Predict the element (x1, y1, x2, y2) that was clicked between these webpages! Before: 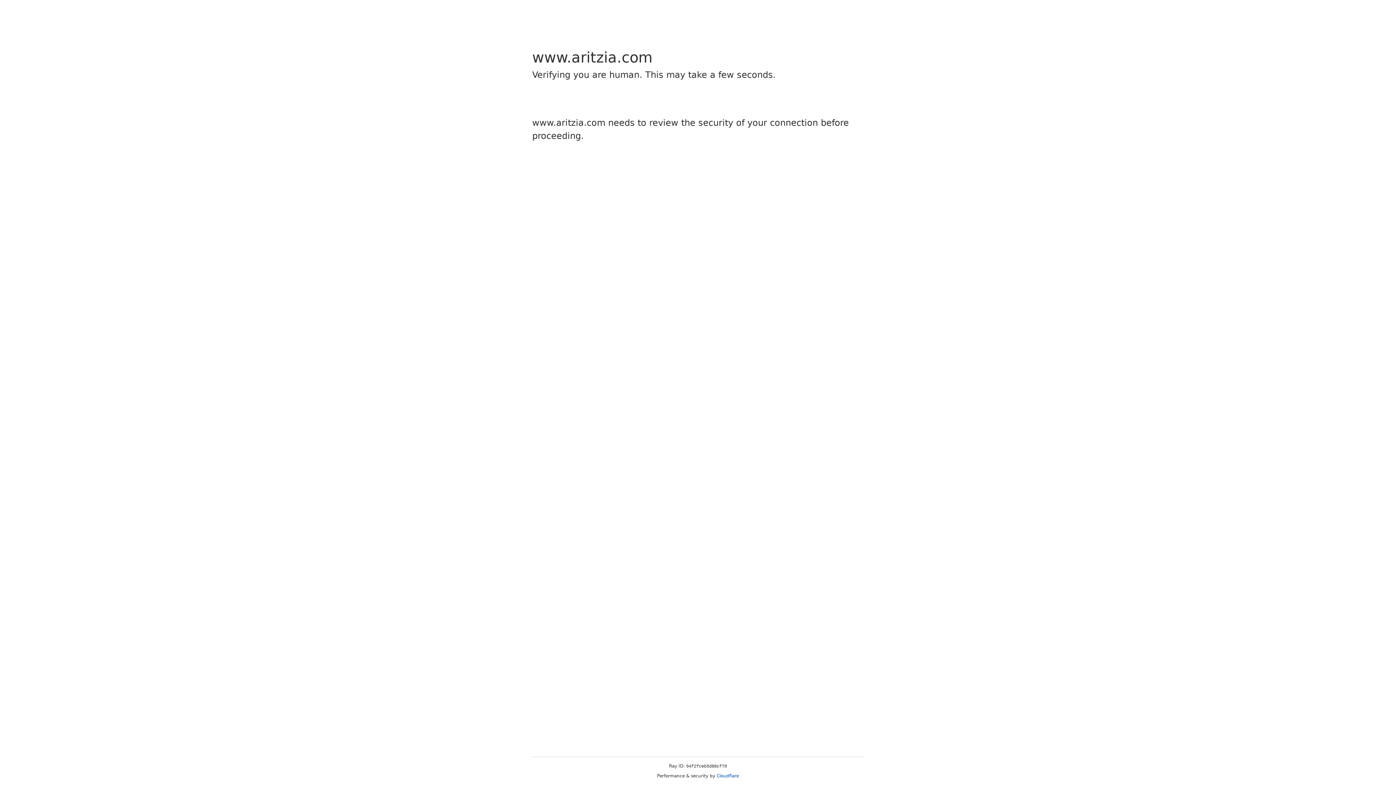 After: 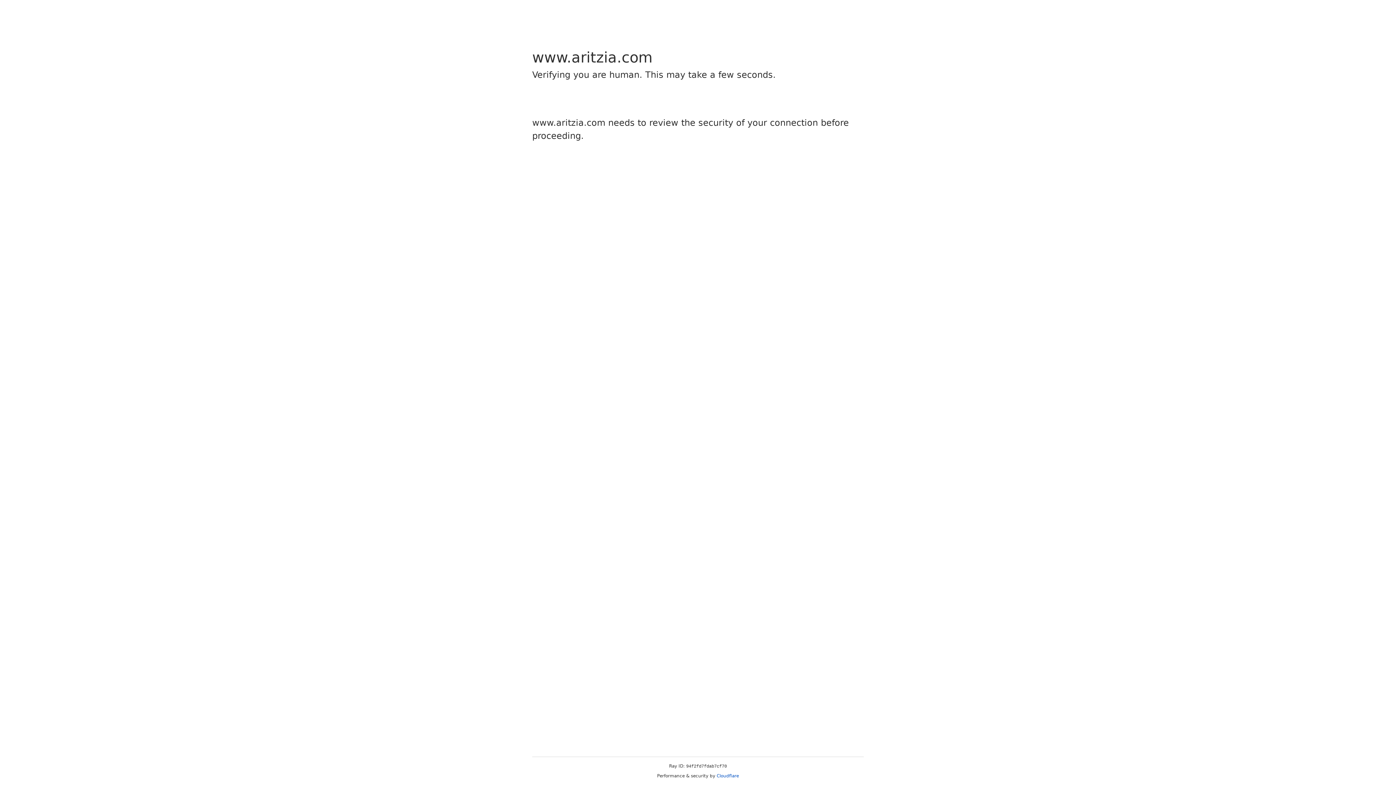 Action: label: Cloudflare bbox: (716, 773, 739, 778)